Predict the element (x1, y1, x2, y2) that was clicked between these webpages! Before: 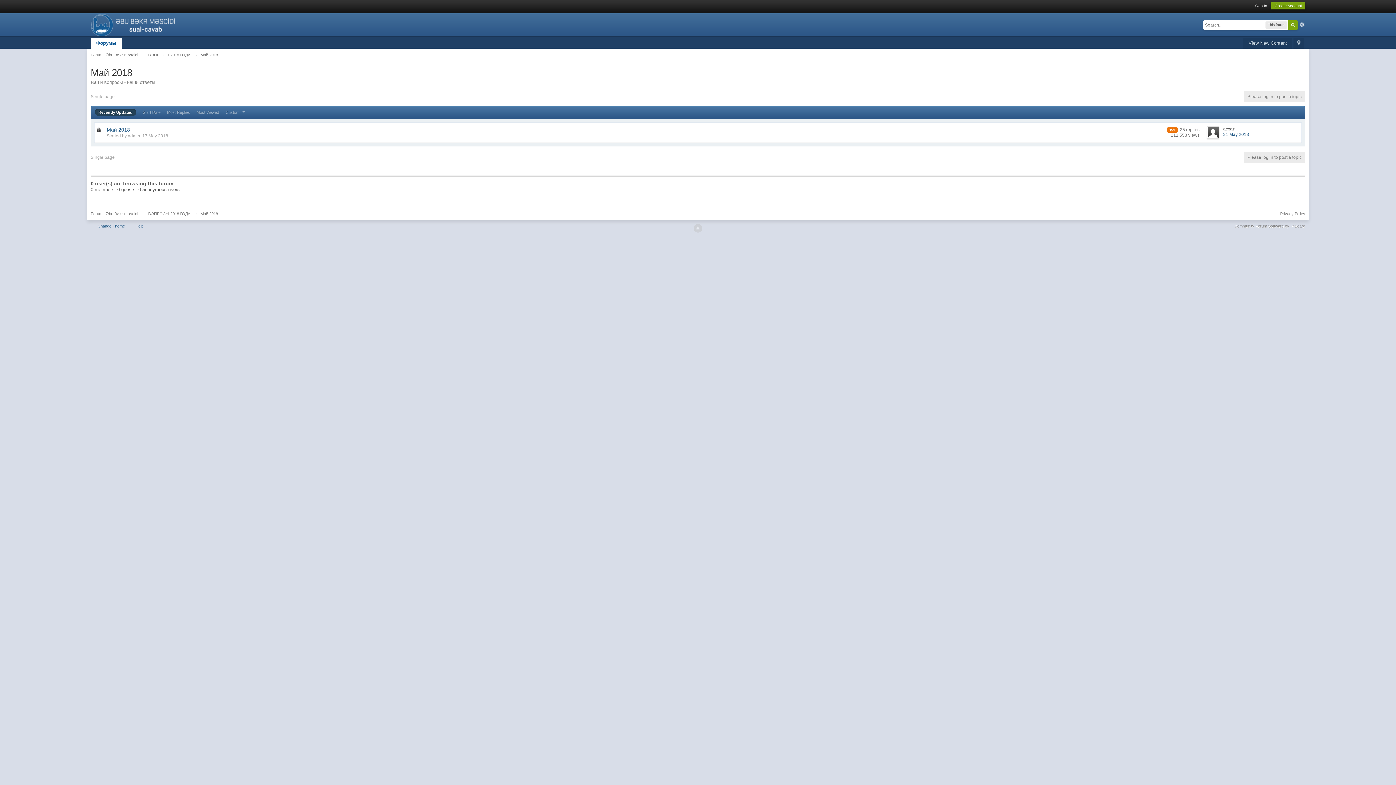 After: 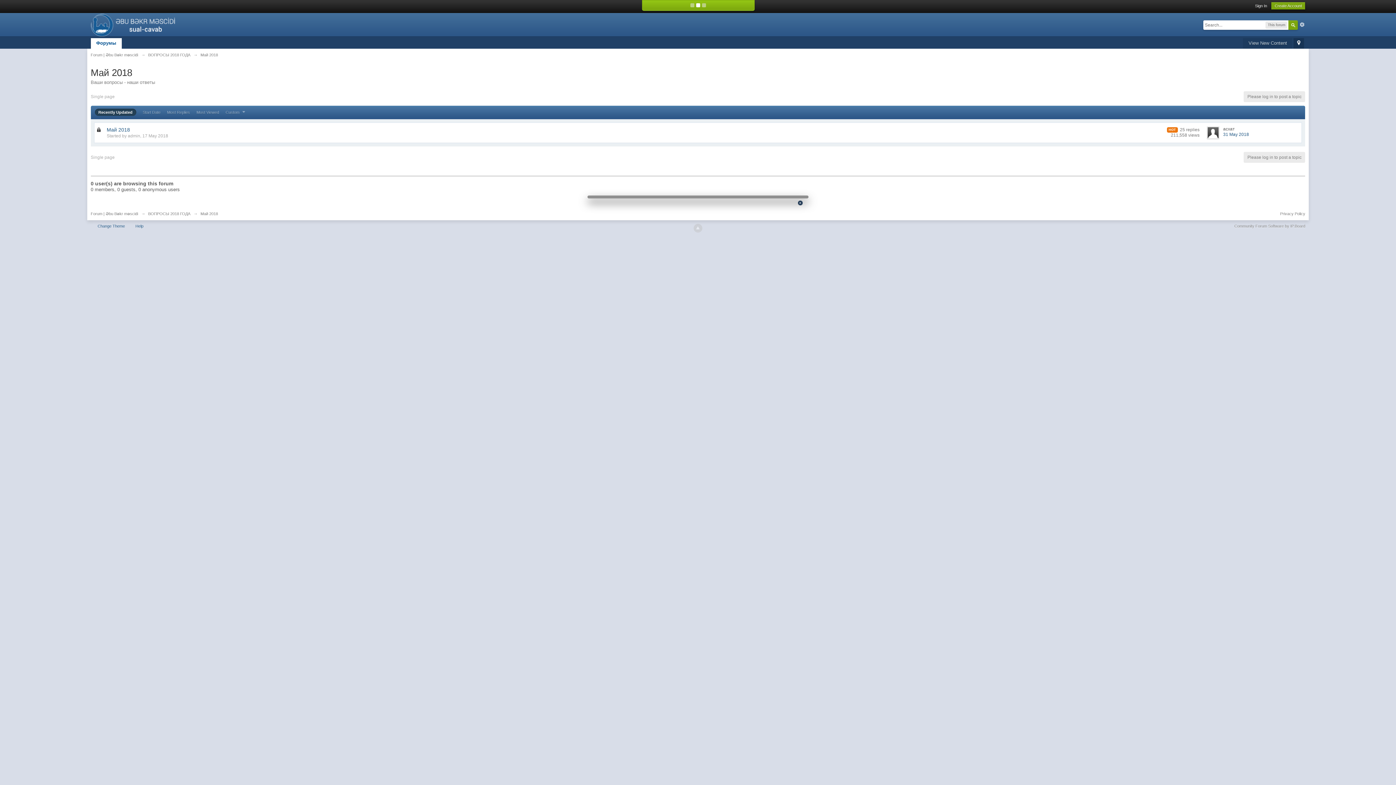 Action: bbox: (1293, 38, 1304, 48) label:  